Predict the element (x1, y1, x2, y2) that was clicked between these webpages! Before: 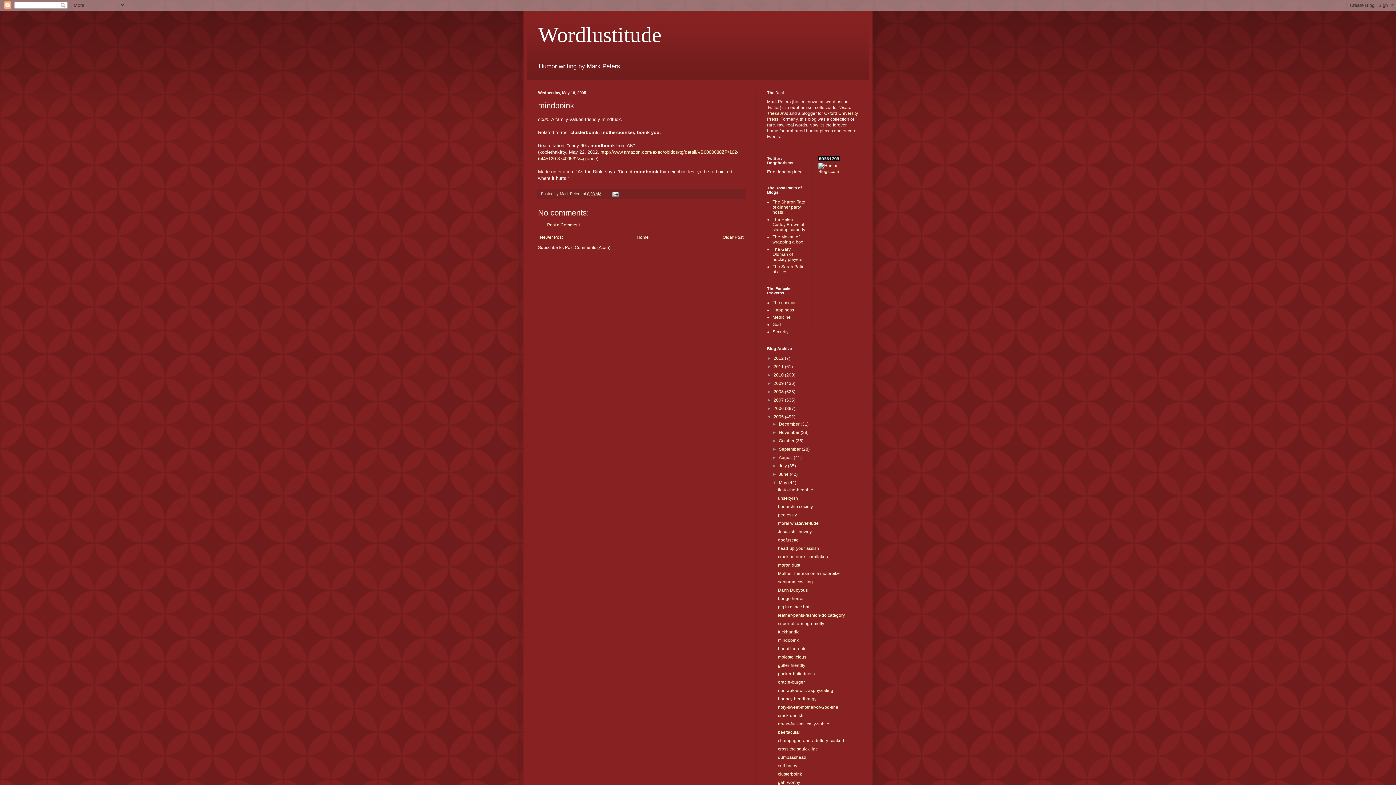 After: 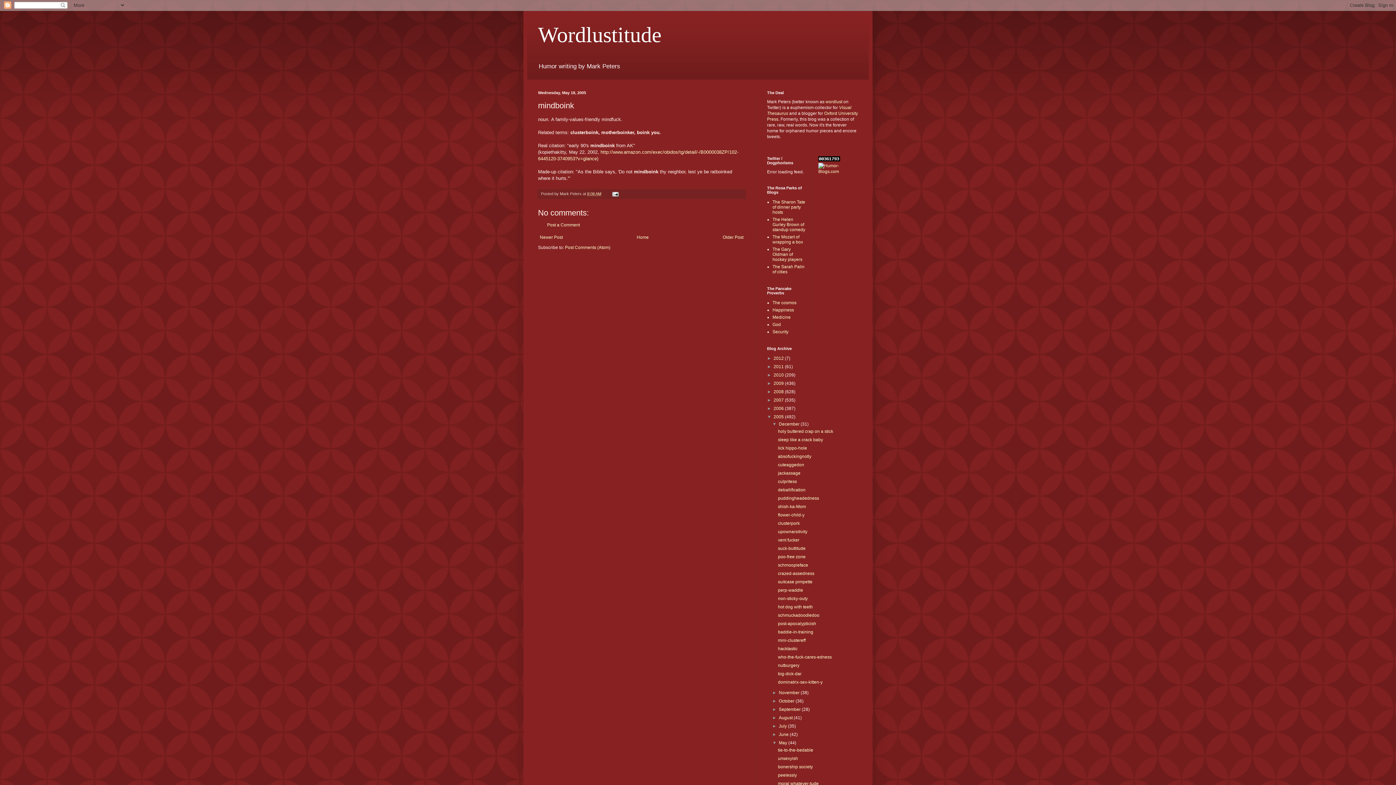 Action: bbox: (772, 421, 779, 427) label: ►  